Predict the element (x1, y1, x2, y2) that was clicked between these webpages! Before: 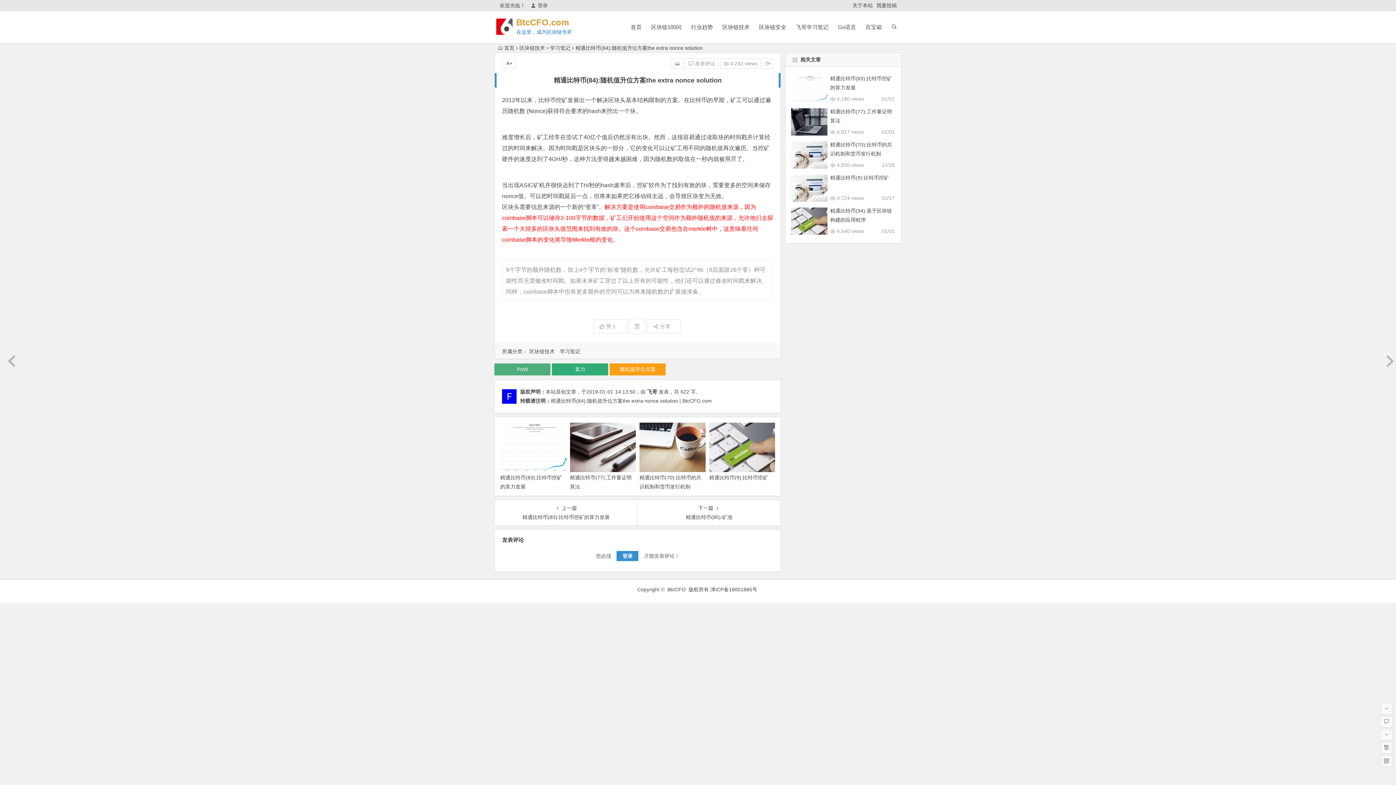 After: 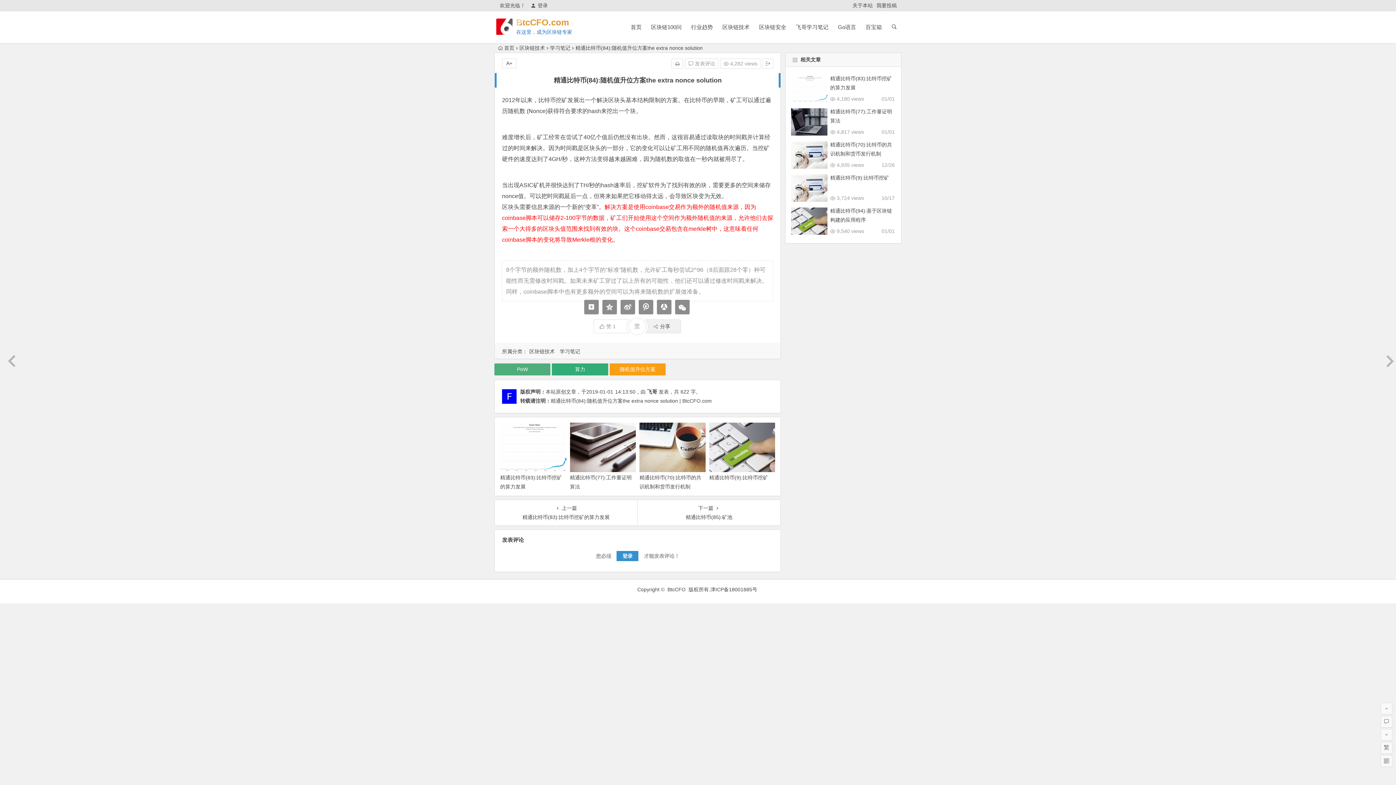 Action: bbox: (637, 319, 680, 333) label: 分享